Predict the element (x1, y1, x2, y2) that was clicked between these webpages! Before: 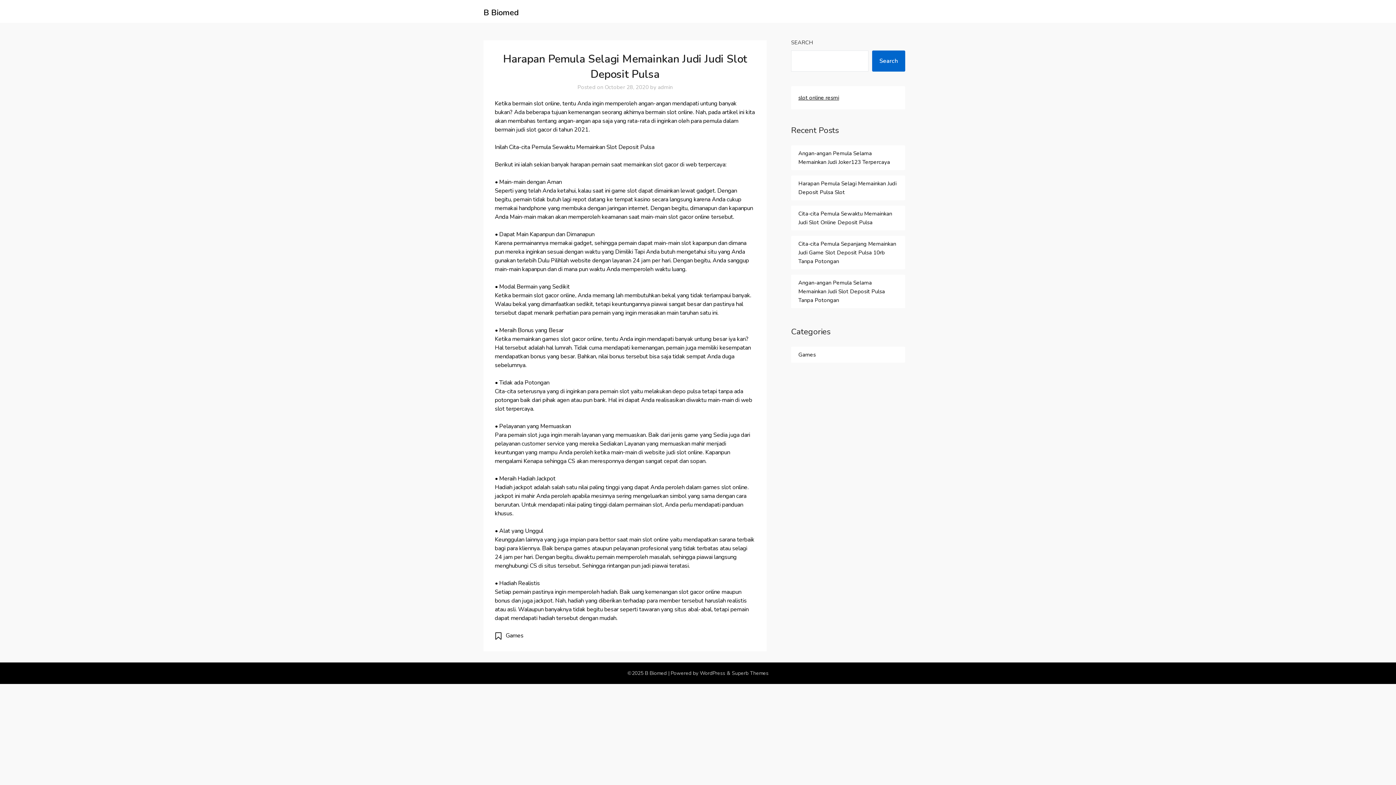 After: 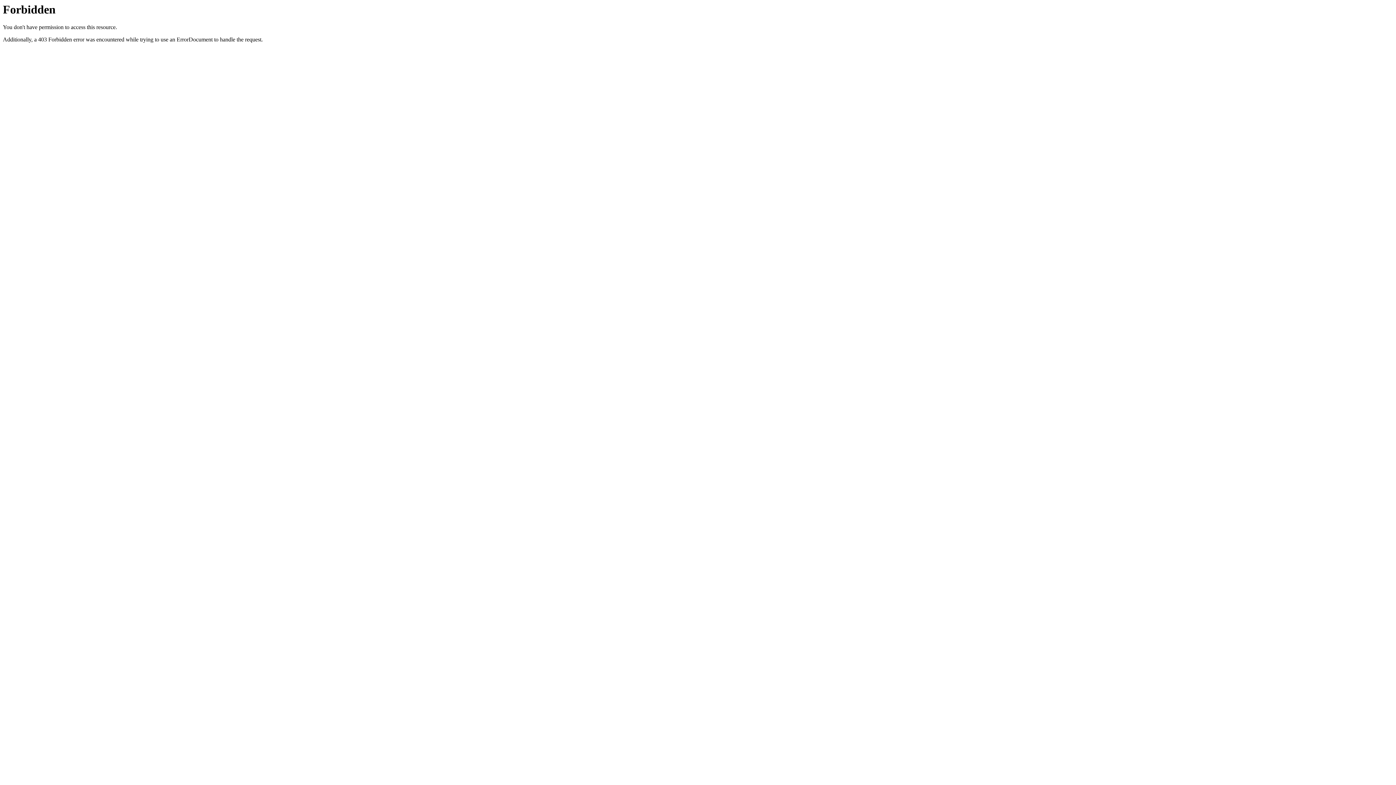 Action: label: slot online resmi bbox: (798, 94, 839, 101)